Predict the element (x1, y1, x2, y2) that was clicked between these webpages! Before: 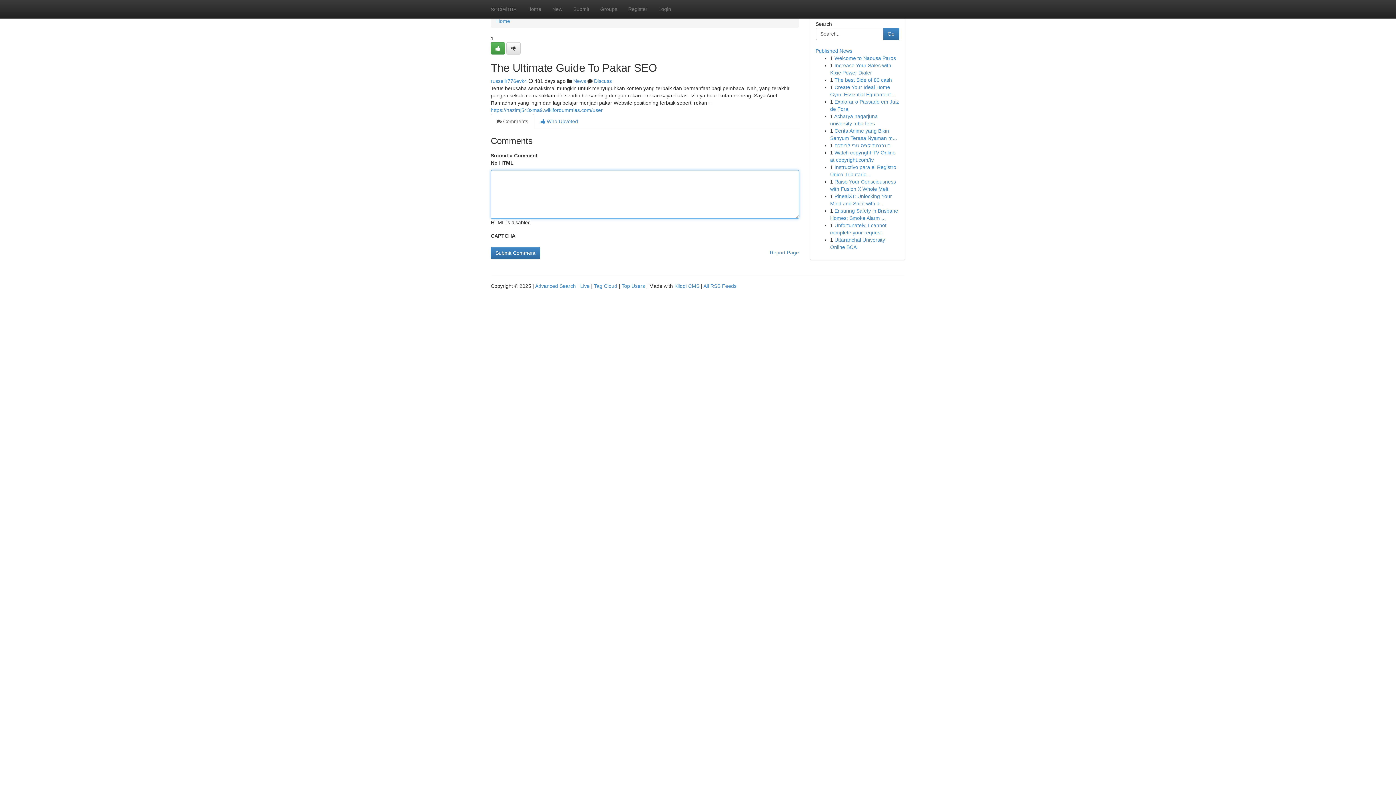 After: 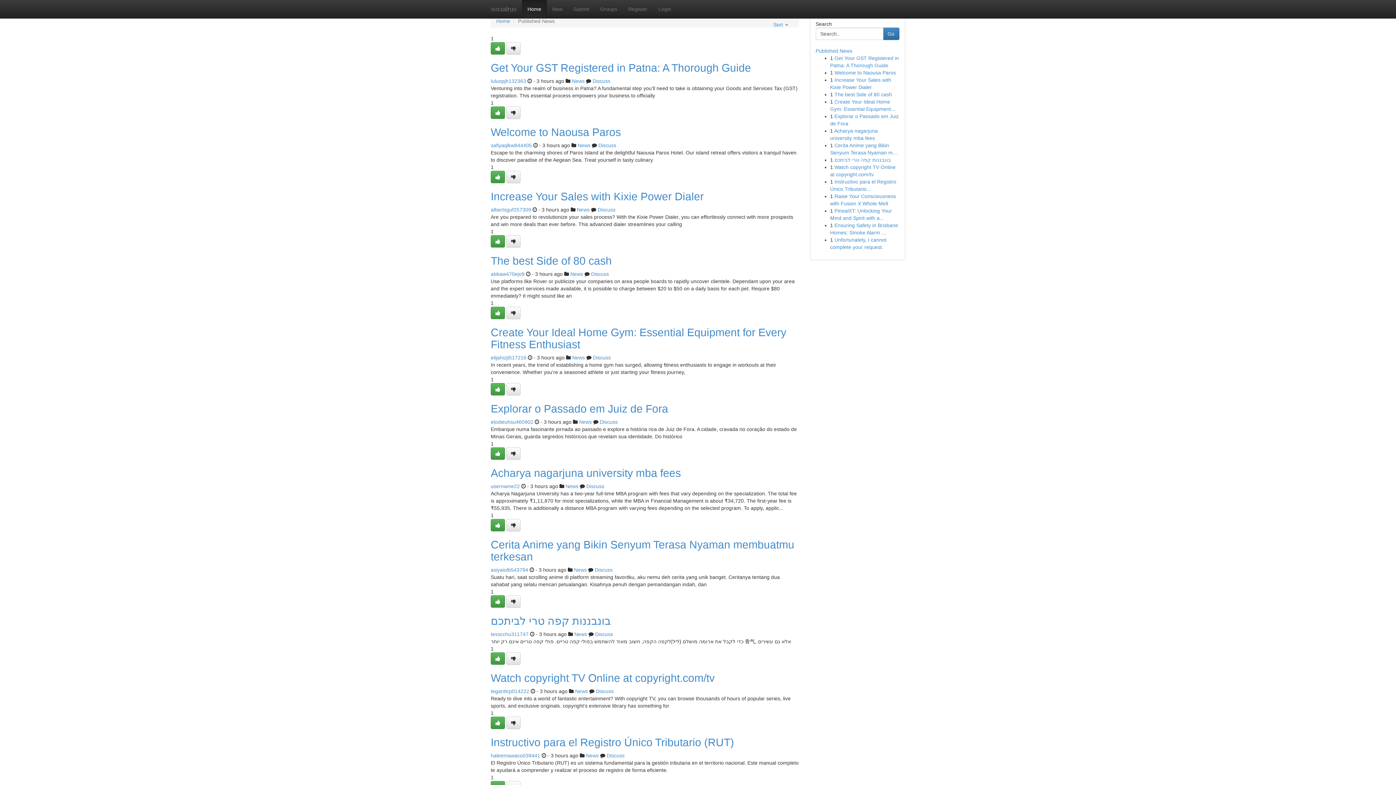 Action: label: Live bbox: (580, 283, 589, 289)